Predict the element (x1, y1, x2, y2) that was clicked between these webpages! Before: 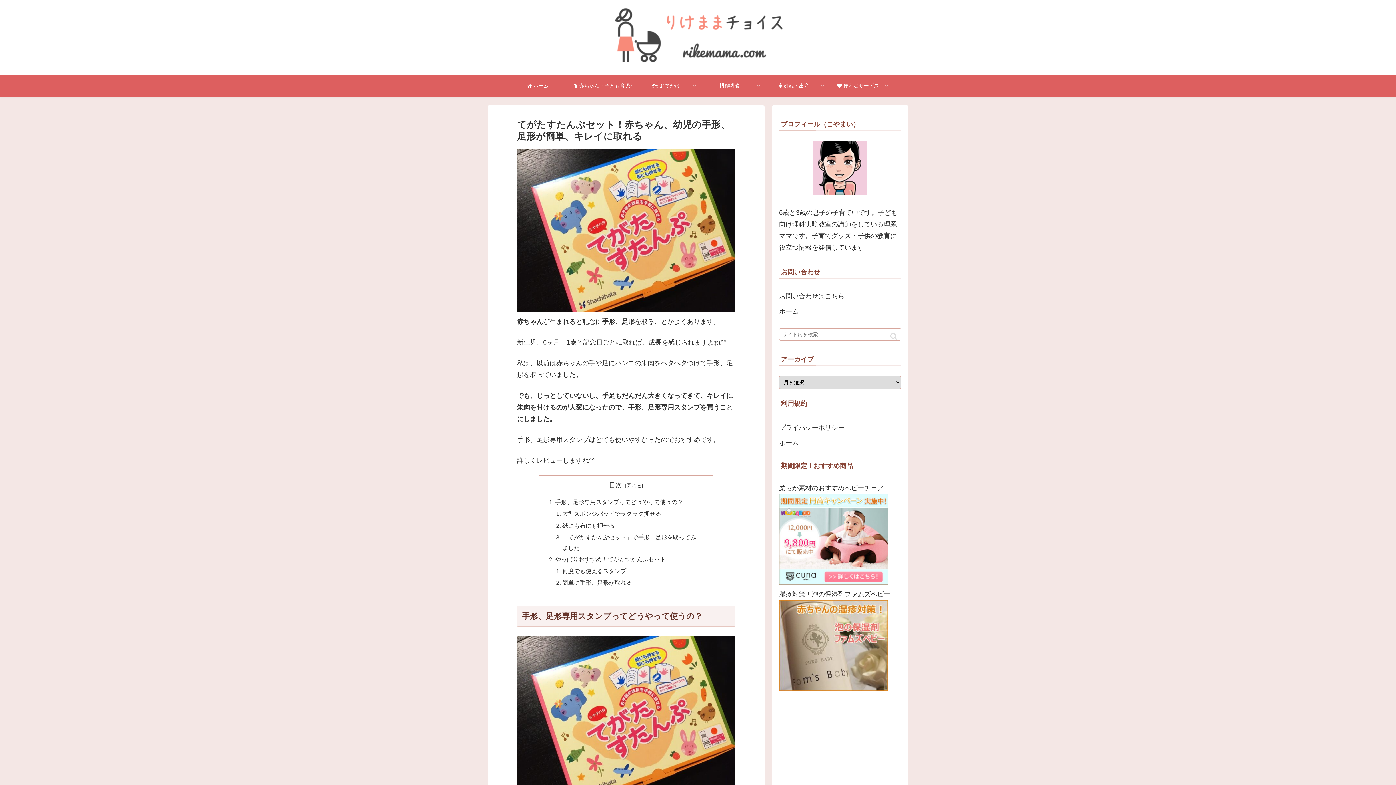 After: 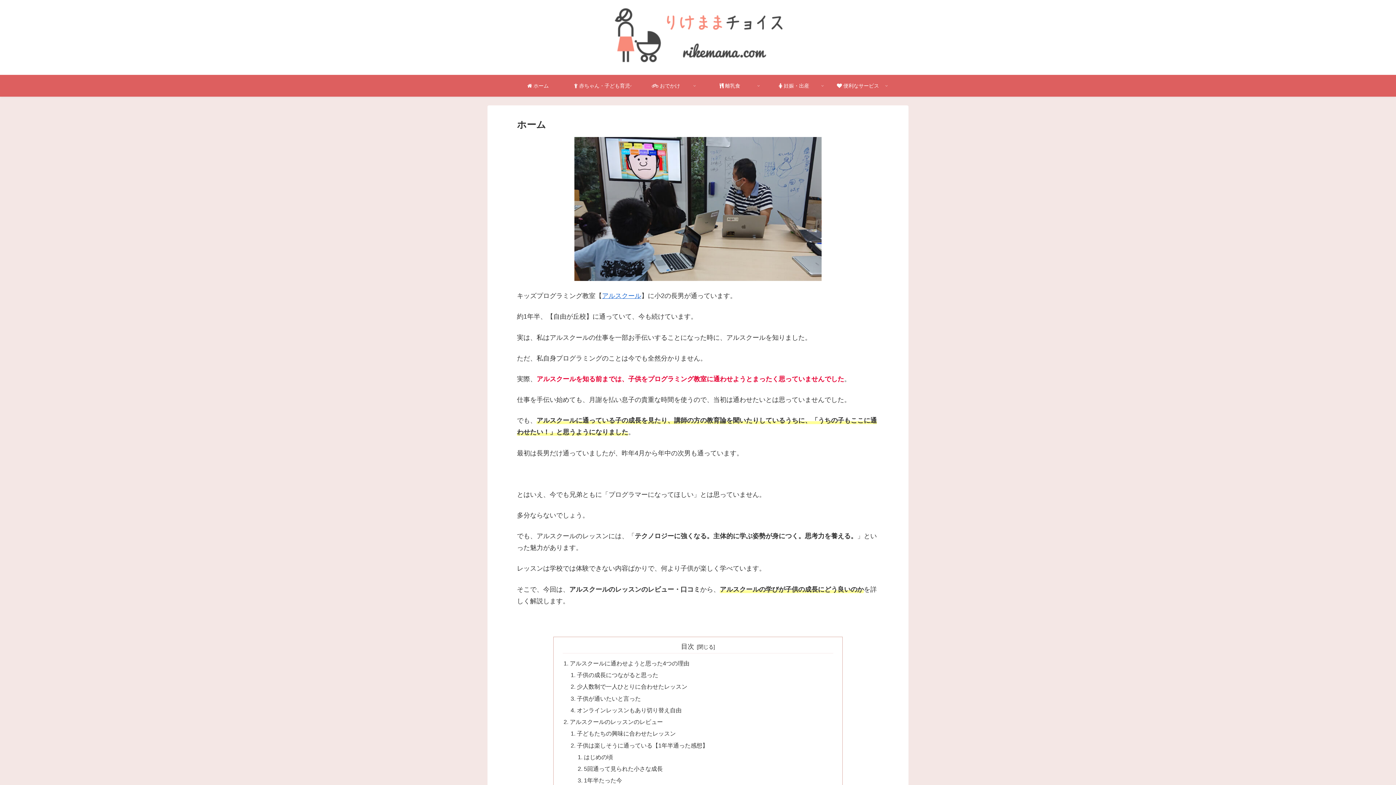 Action: label: ホーム bbox: (779, 435, 901, 451)